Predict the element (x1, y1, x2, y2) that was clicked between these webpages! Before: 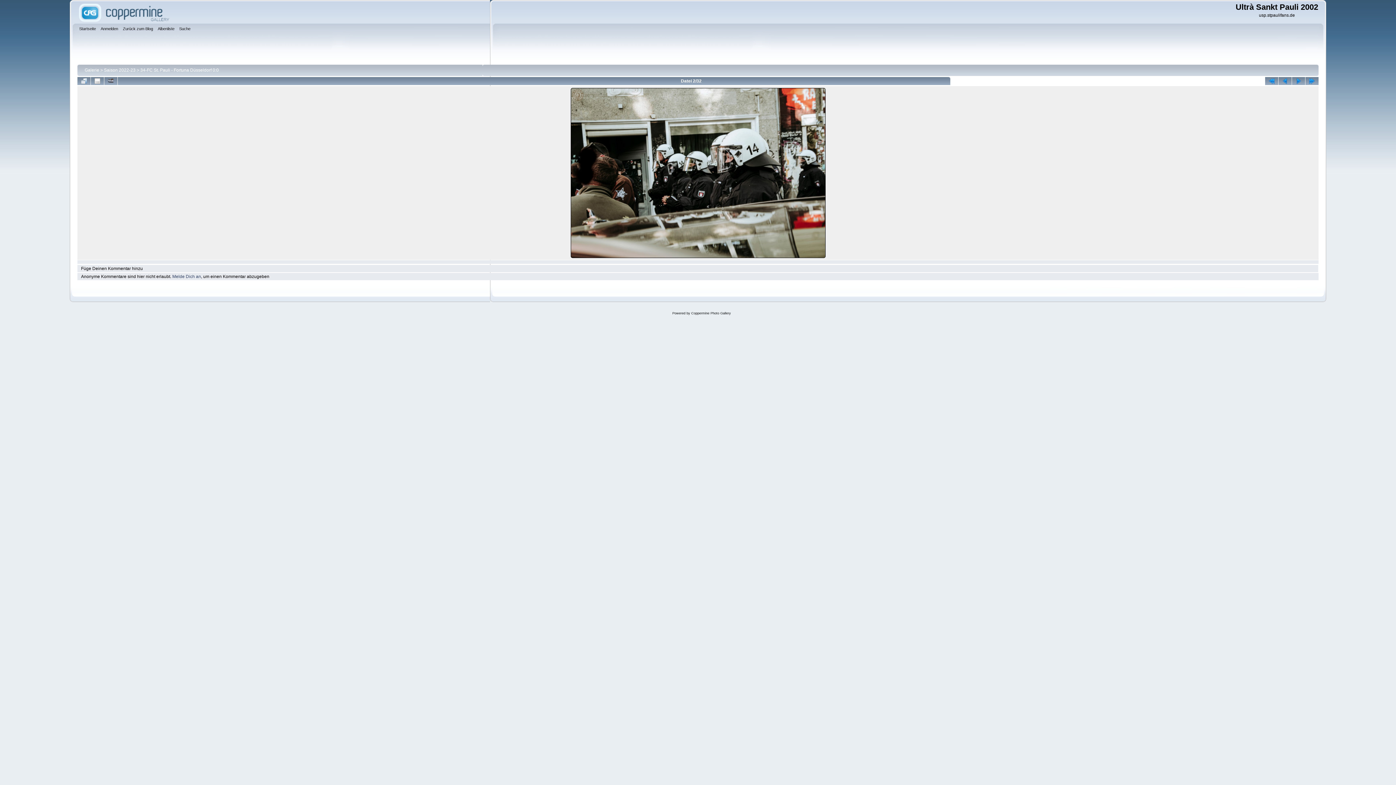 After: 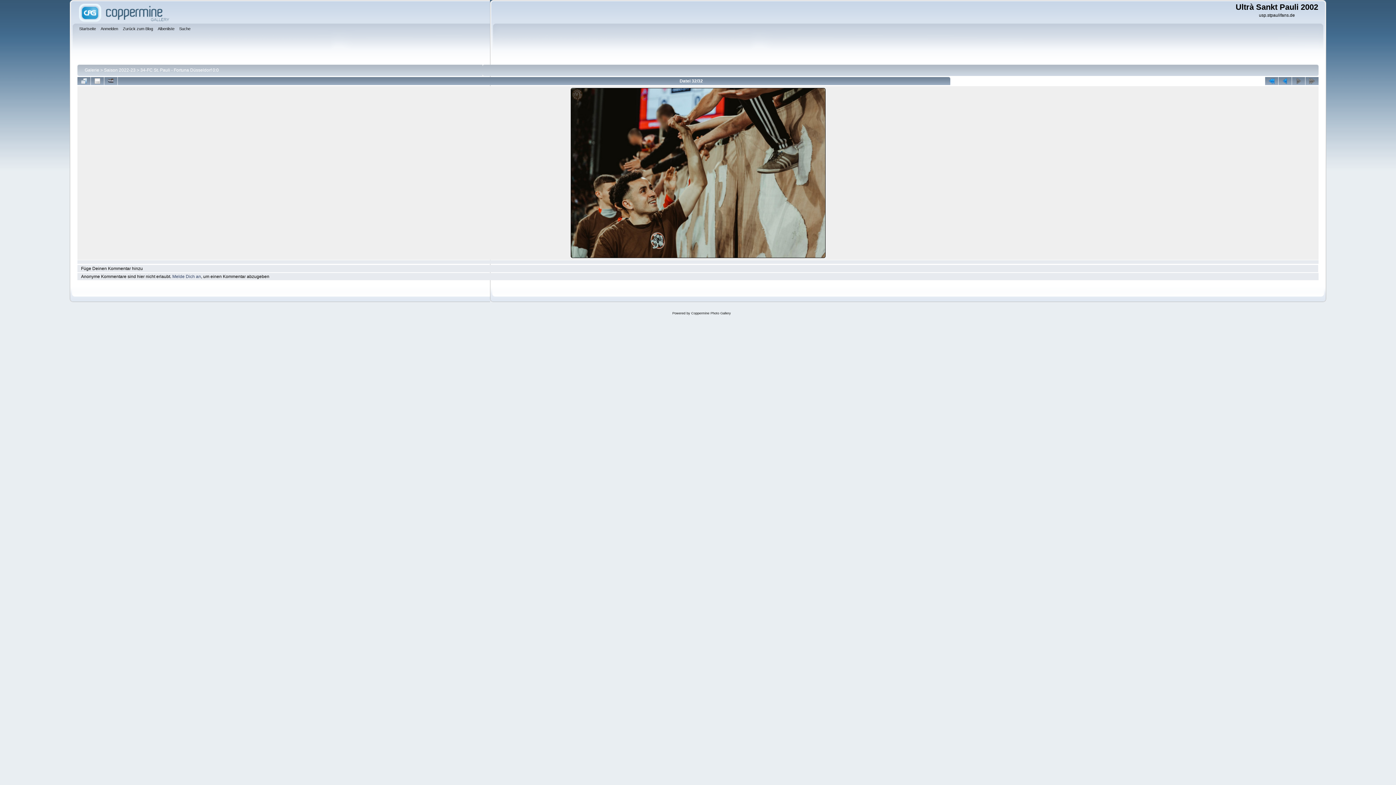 Action: bbox: (1305, 77, 1318, 85)